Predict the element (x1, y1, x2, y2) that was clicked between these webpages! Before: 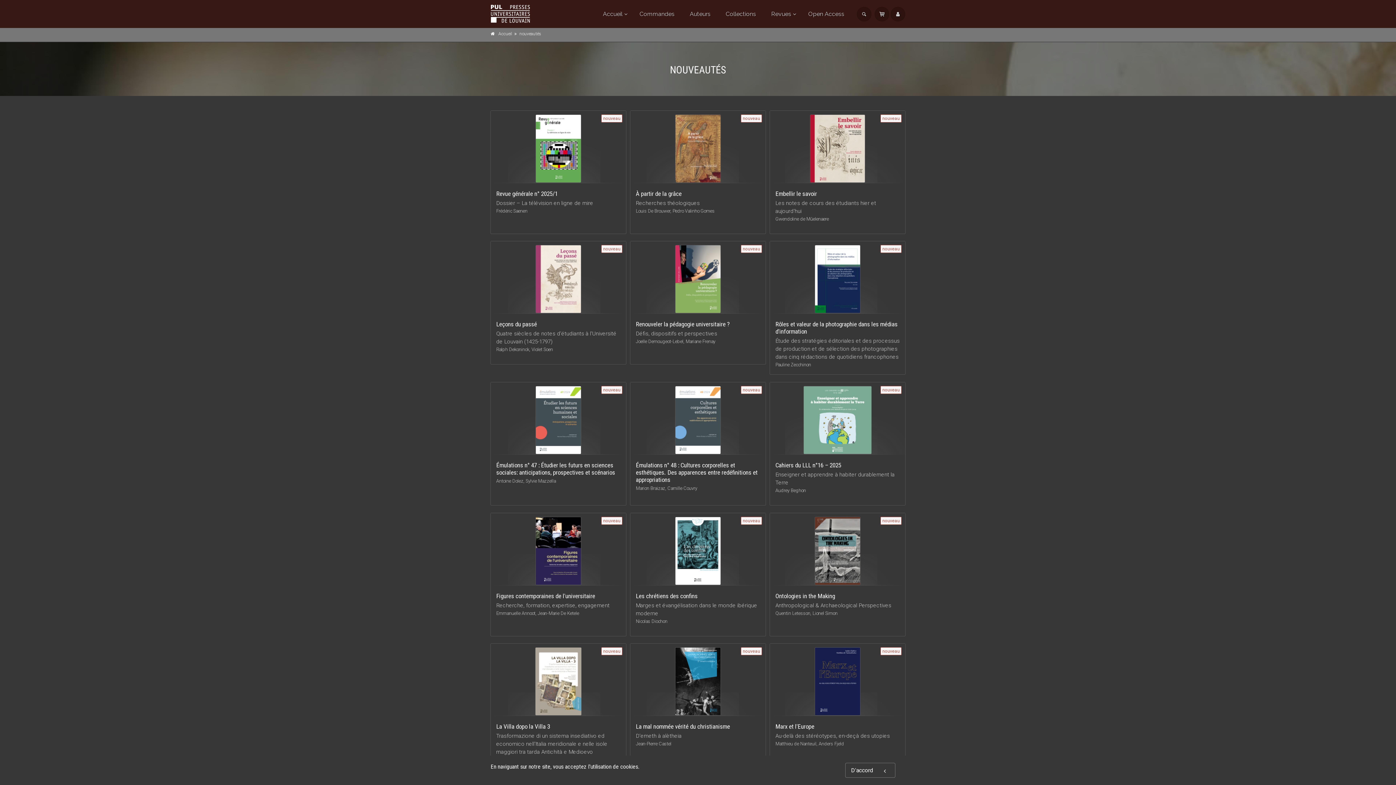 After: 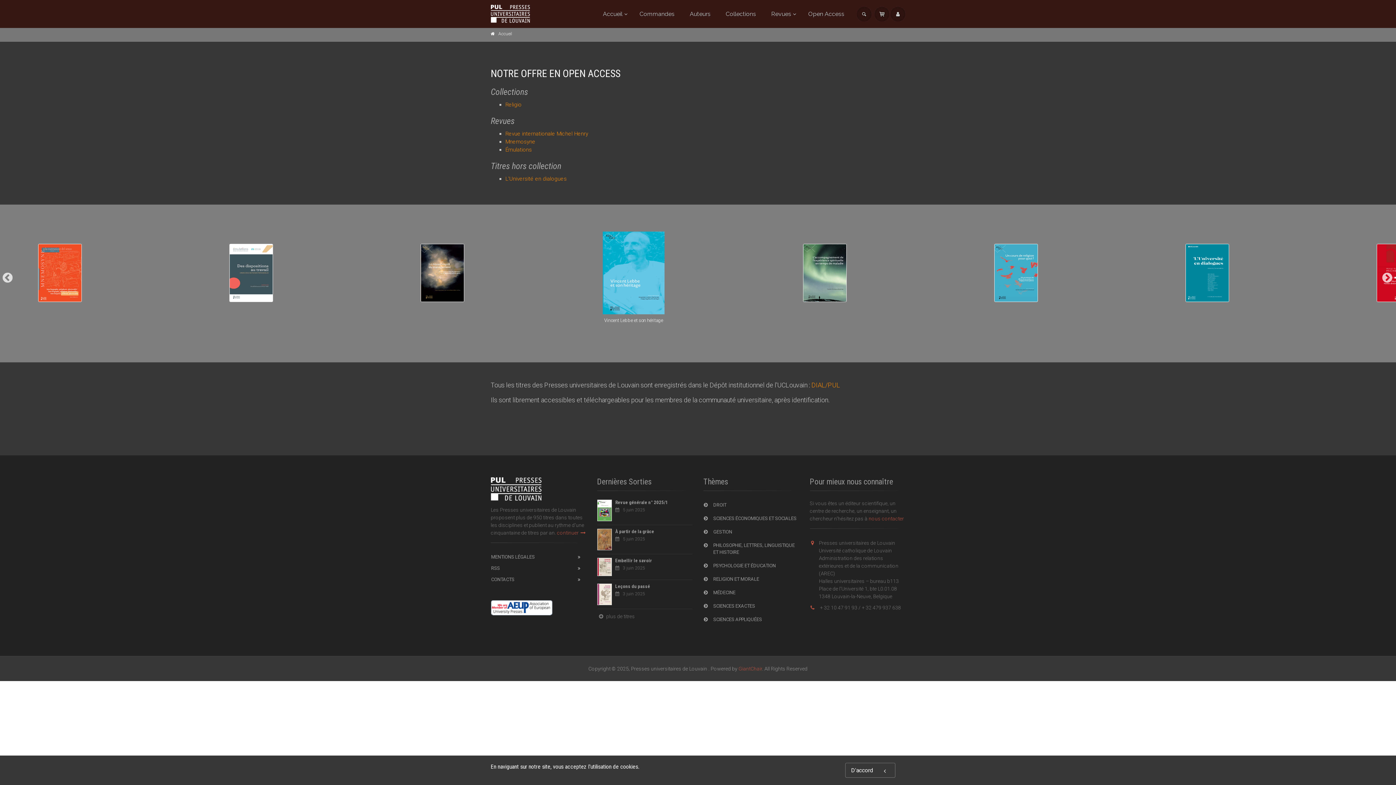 Action: label: Open Access bbox: (802, 0, 850, 28)